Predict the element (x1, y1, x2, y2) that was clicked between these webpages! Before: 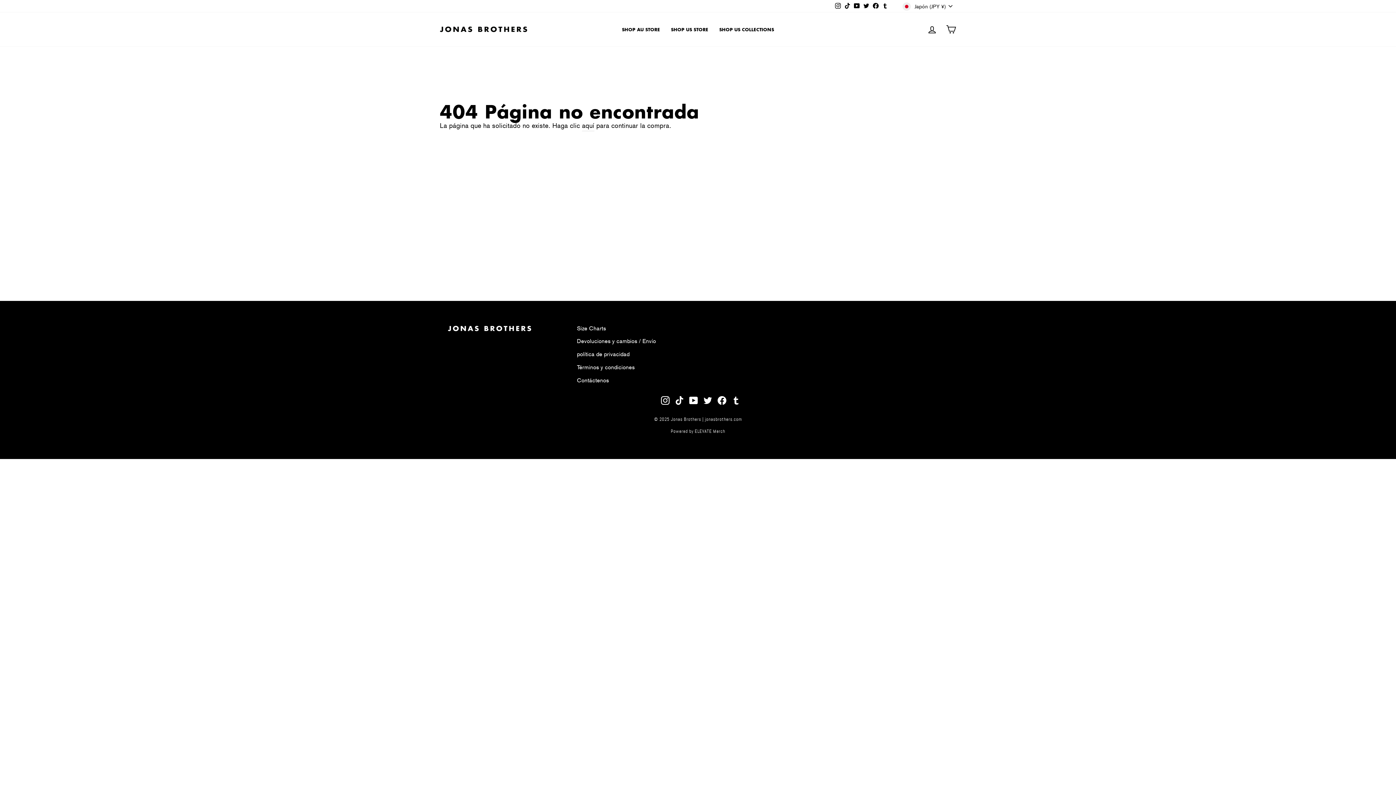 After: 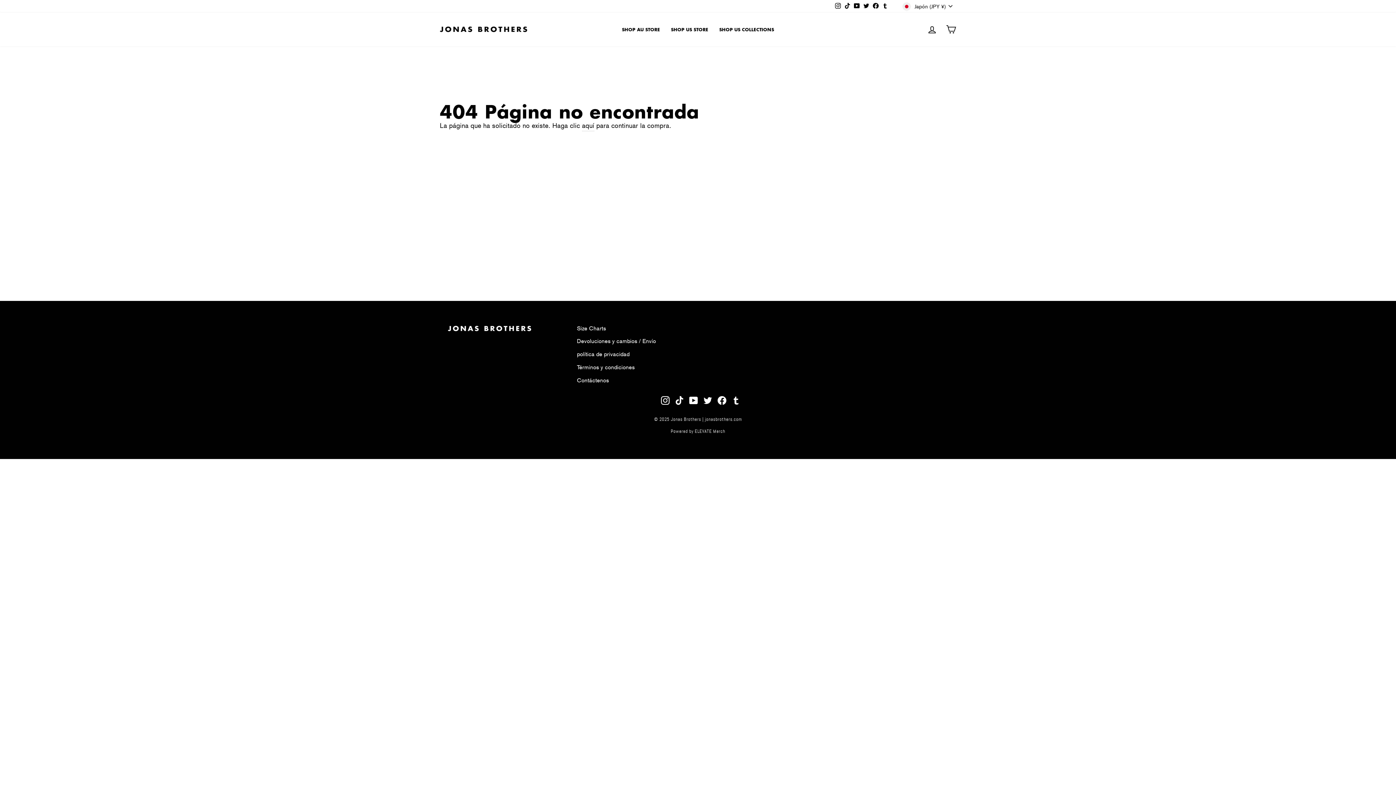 Action: label: TikTok bbox: (842, 0, 852, 12)